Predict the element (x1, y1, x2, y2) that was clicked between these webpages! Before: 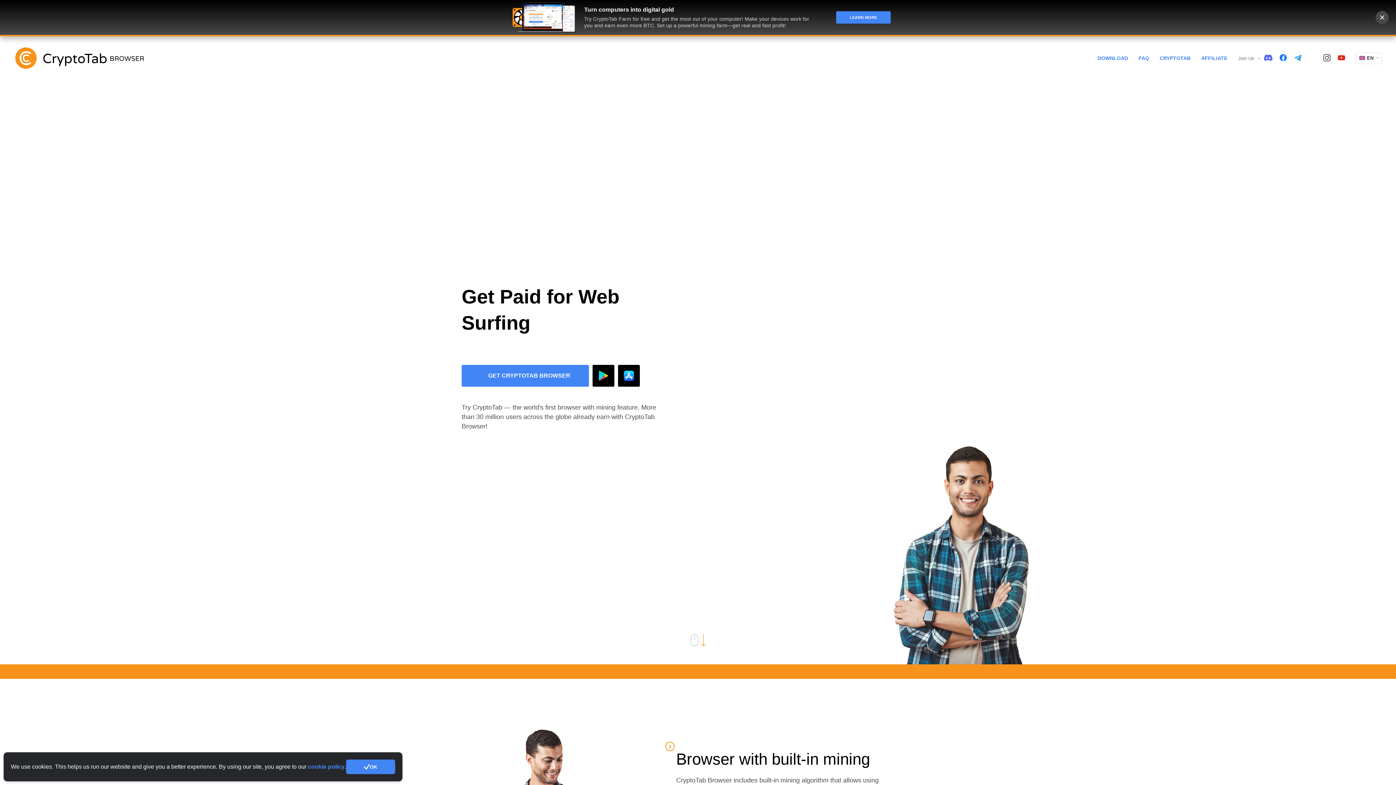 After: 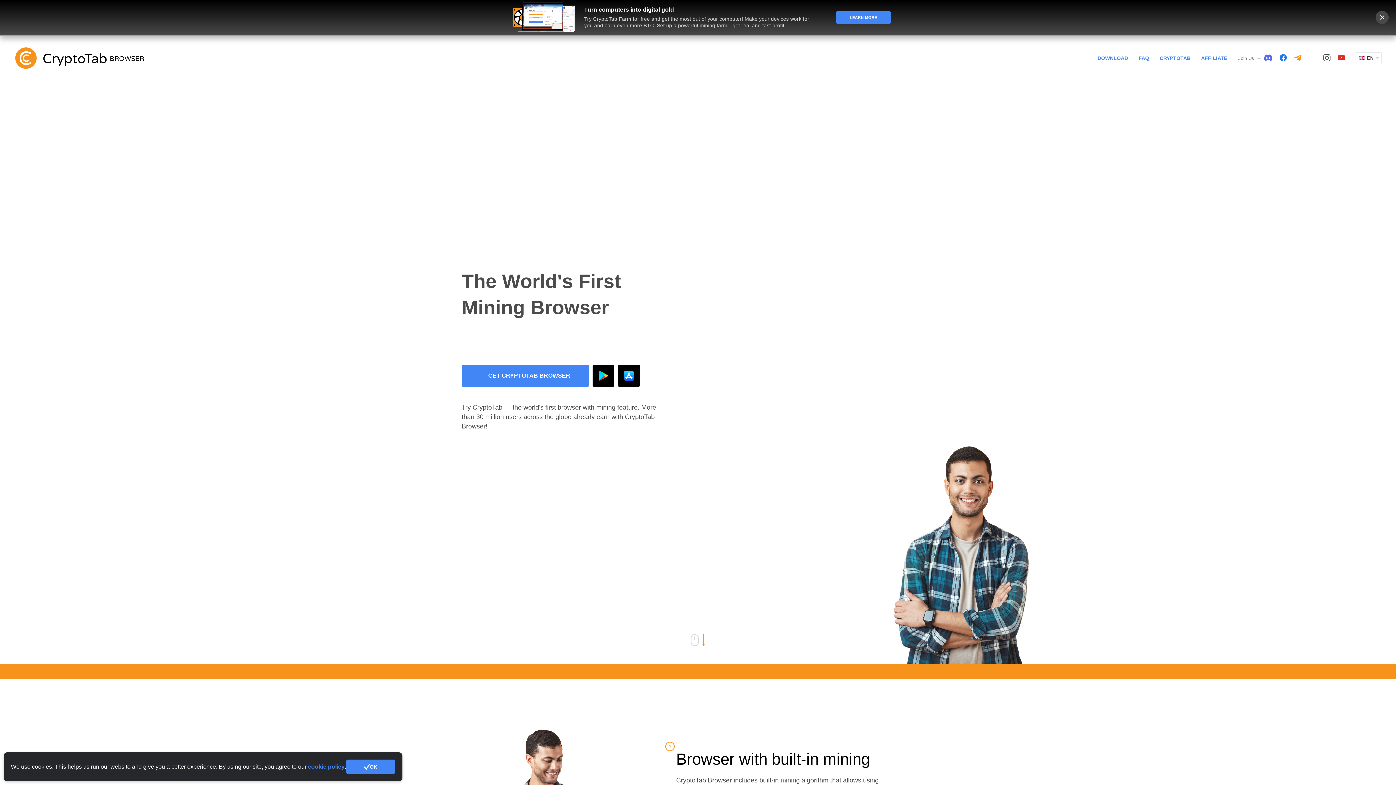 Action: label: telegram bbox: (1294, 54, 1301, 61)